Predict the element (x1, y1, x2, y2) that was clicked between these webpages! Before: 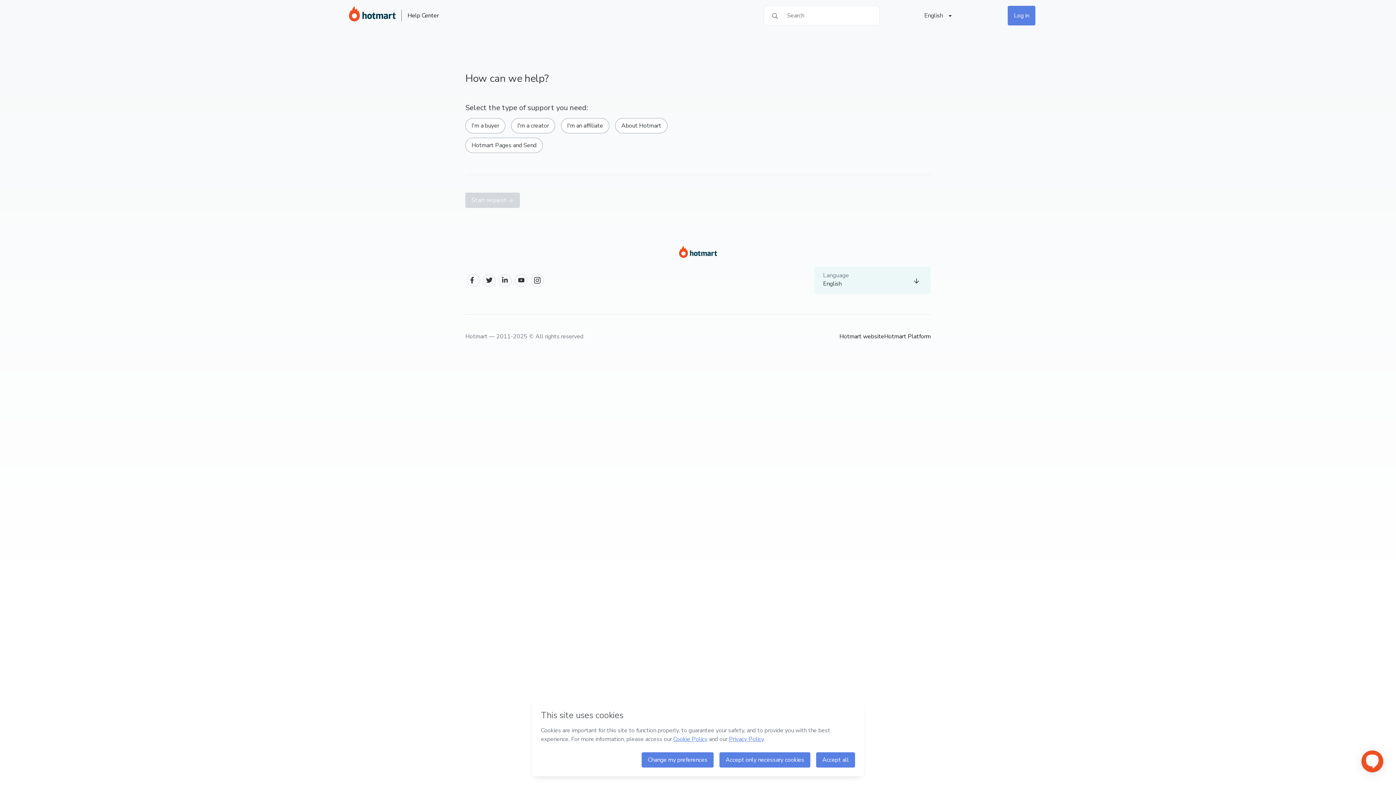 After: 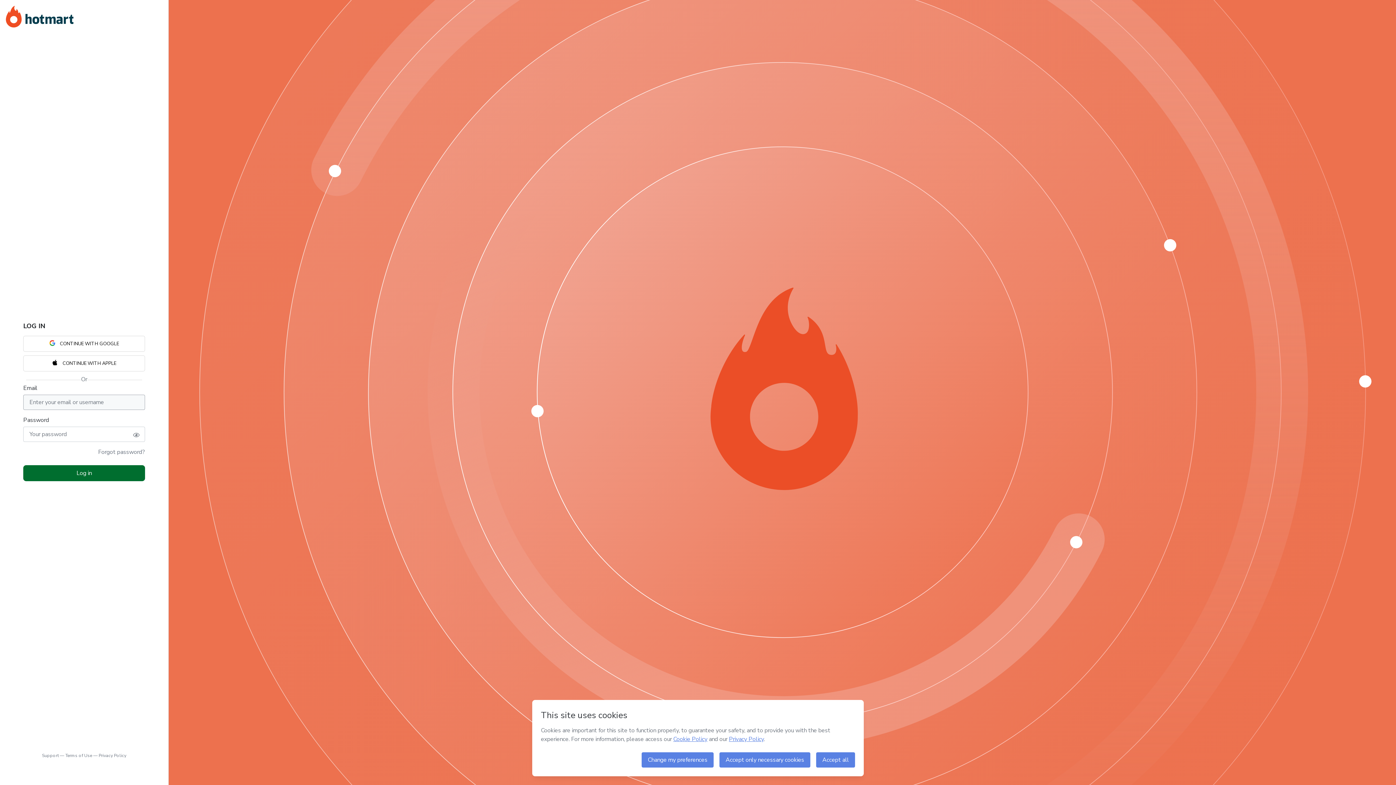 Action: label: Log in bbox: (1008, 5, 1035, 25)